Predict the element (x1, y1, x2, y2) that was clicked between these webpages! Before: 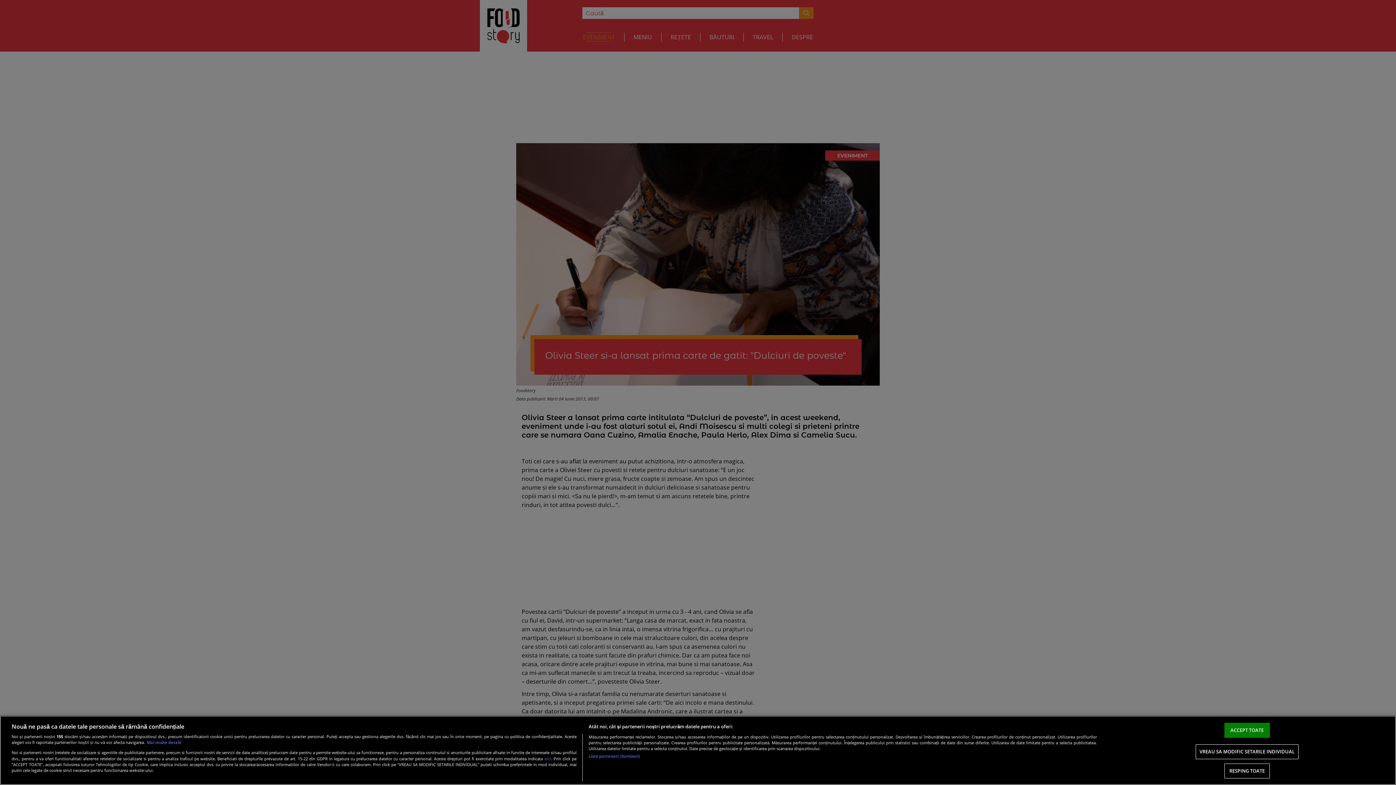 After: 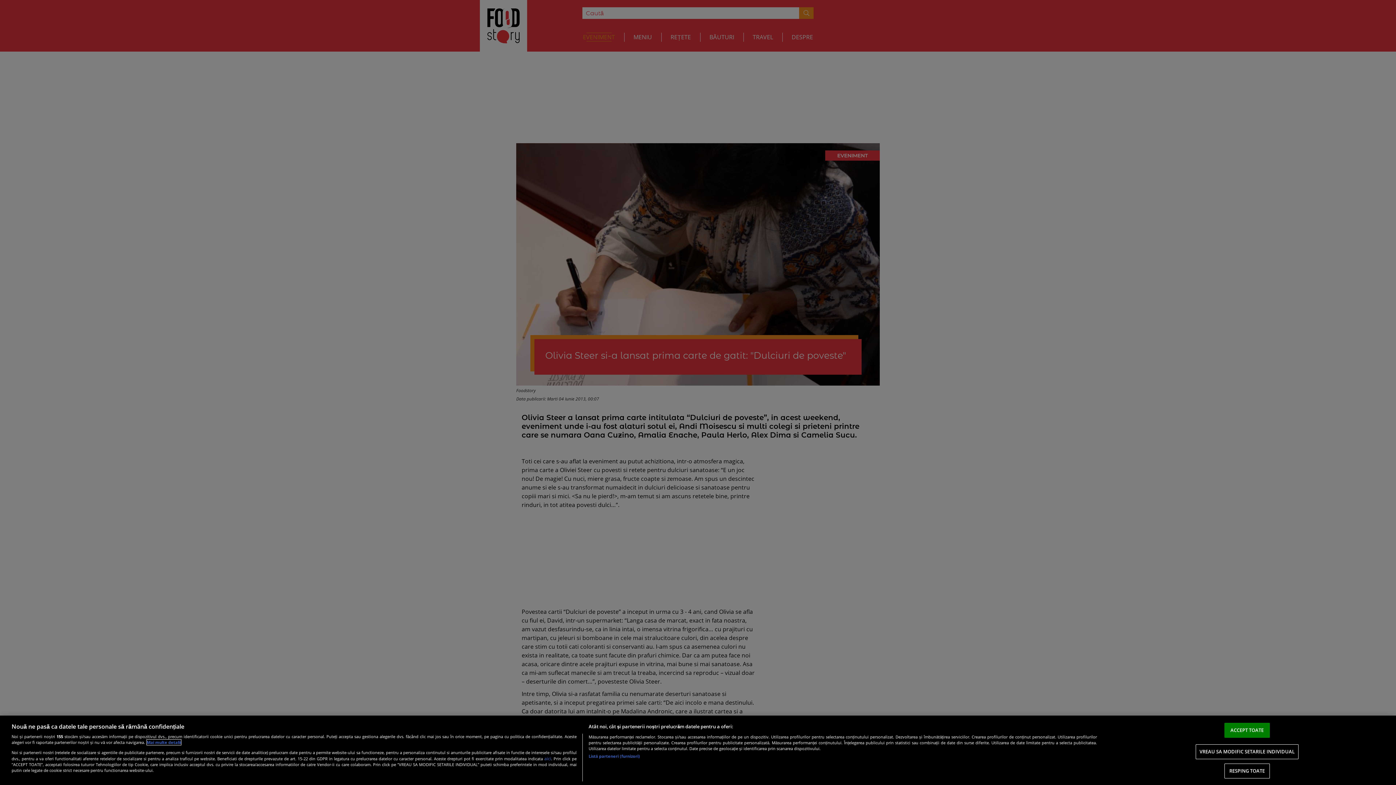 Action: bbox: (146, 740, 181, 745) label: Mai multe informații despre confidențialitatea datelor dvs., se deschide într-o fereastră nouă